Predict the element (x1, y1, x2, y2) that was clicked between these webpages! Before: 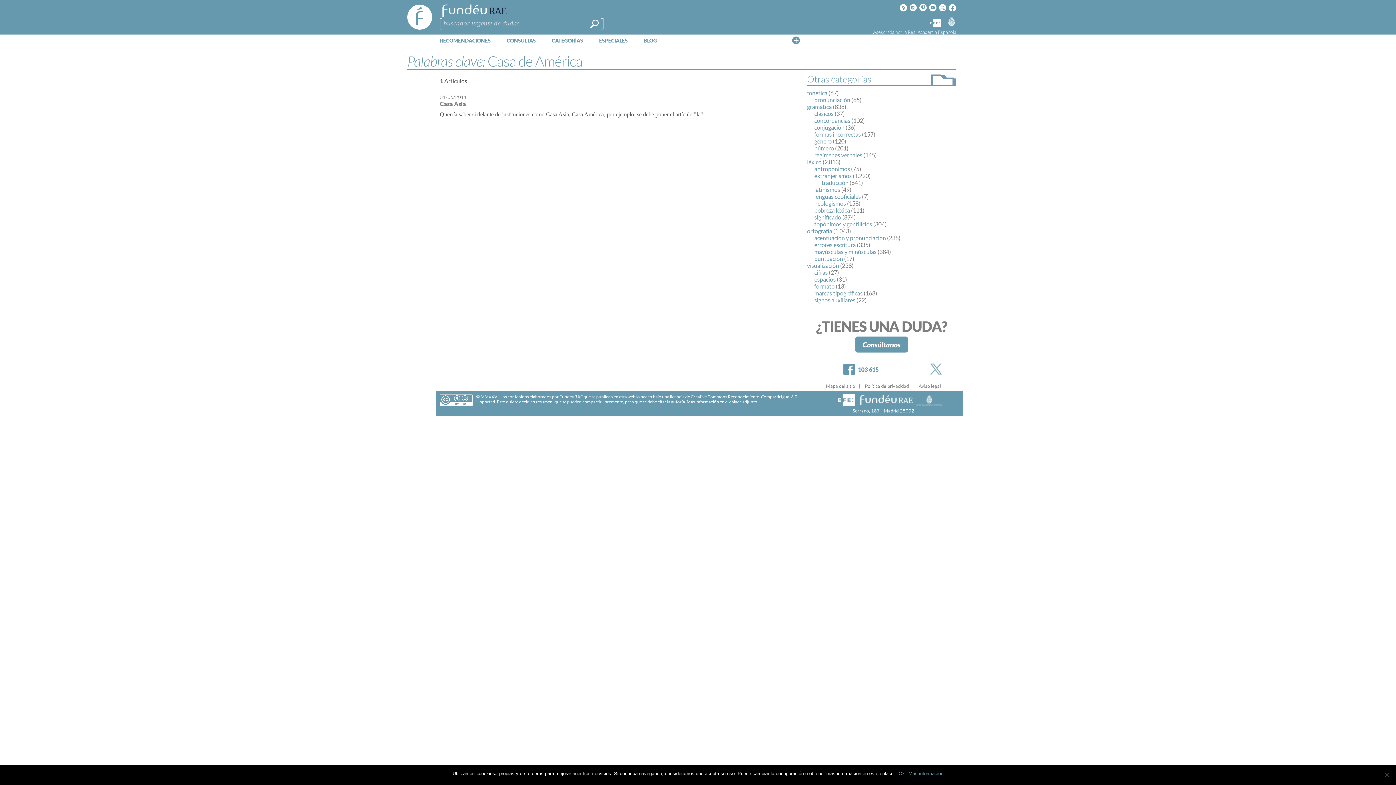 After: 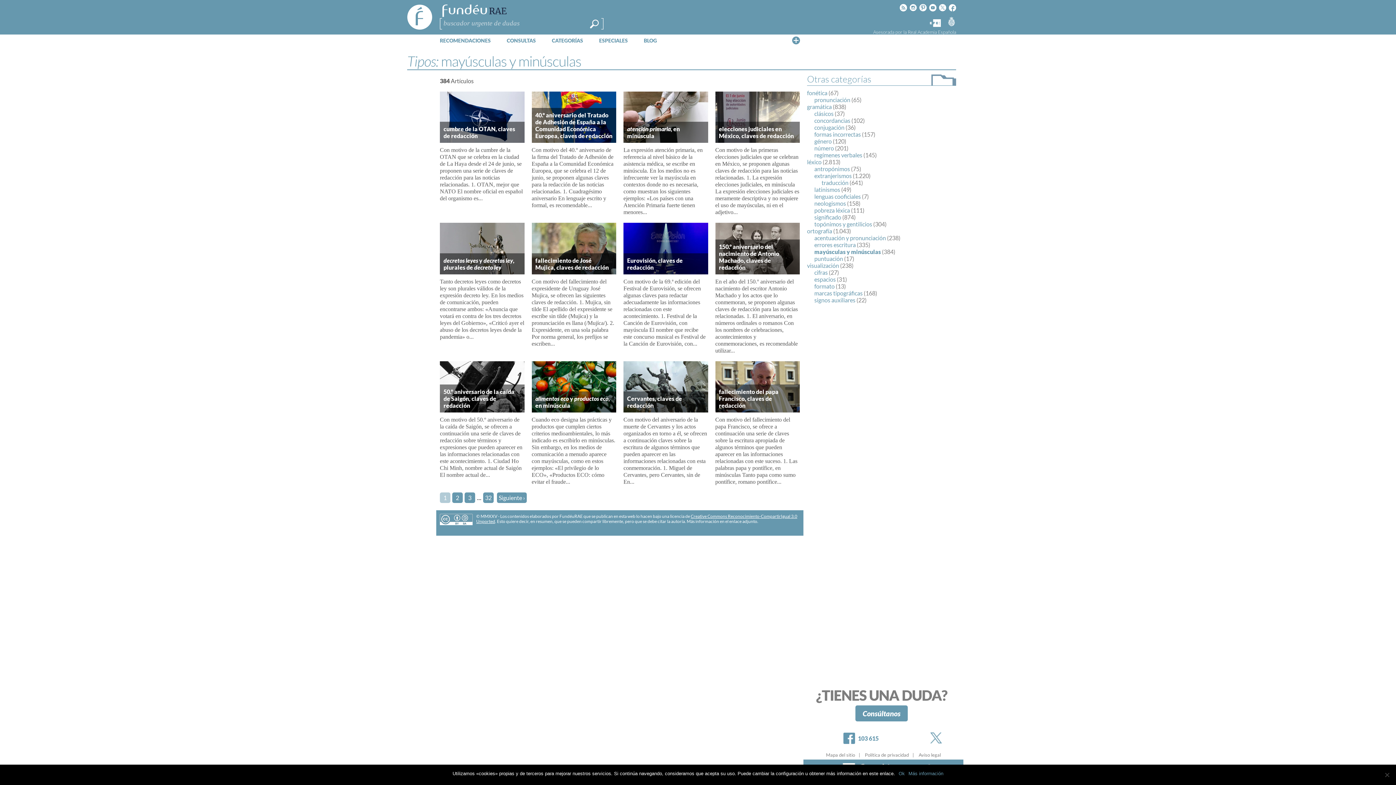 Action: bbox: (814, 248, 876, 255) label: mayúsculas y minúsculas